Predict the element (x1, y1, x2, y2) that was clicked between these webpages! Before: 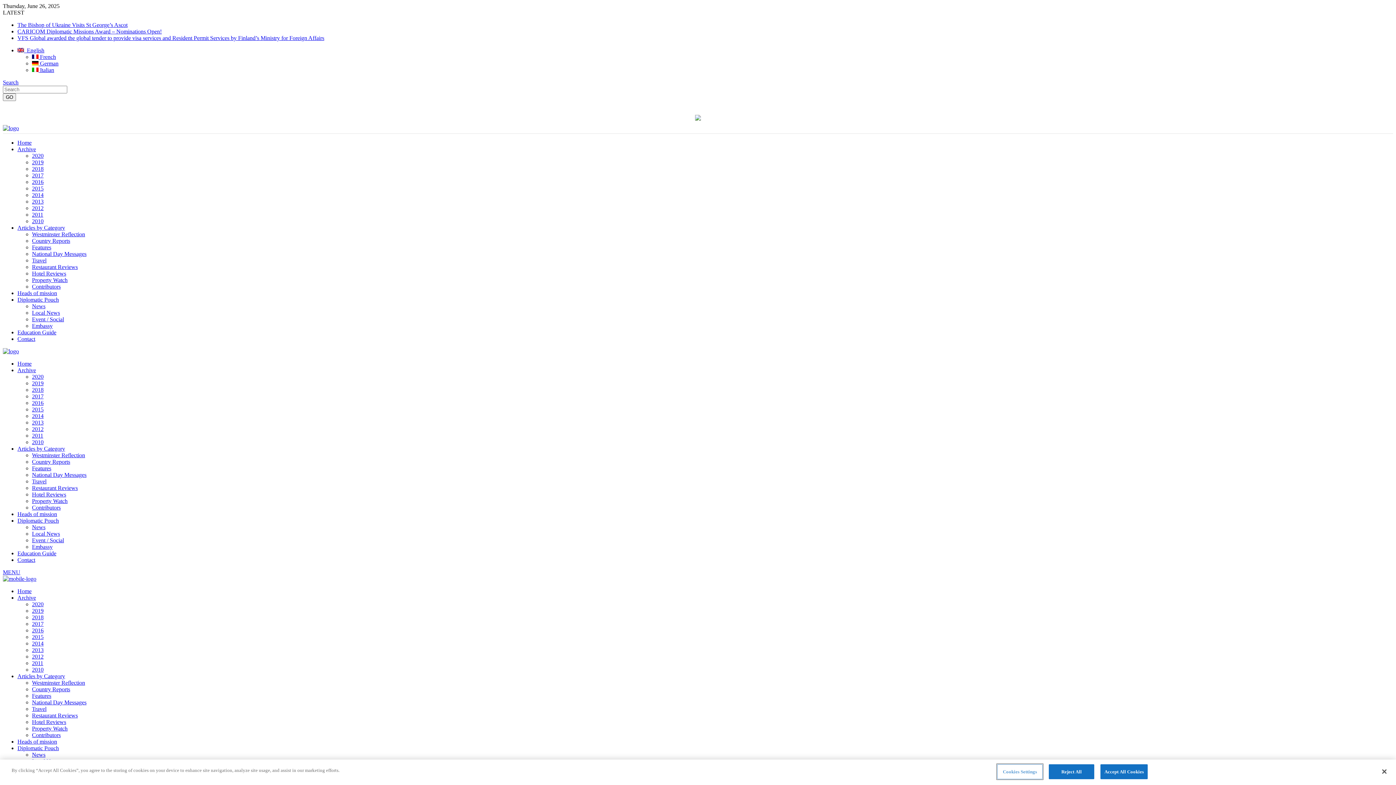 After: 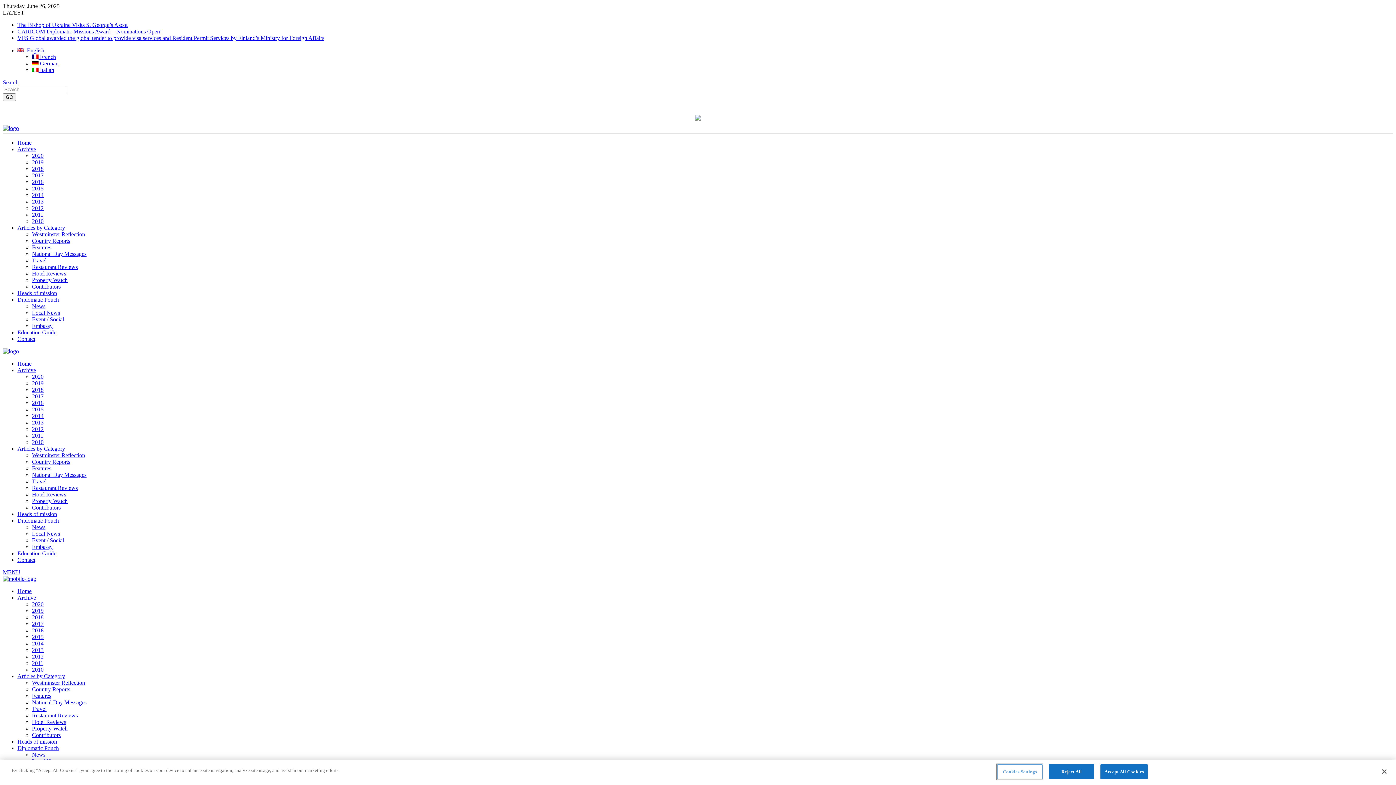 Action: bbox: (32, 537, 64, 543) label: Event / Social